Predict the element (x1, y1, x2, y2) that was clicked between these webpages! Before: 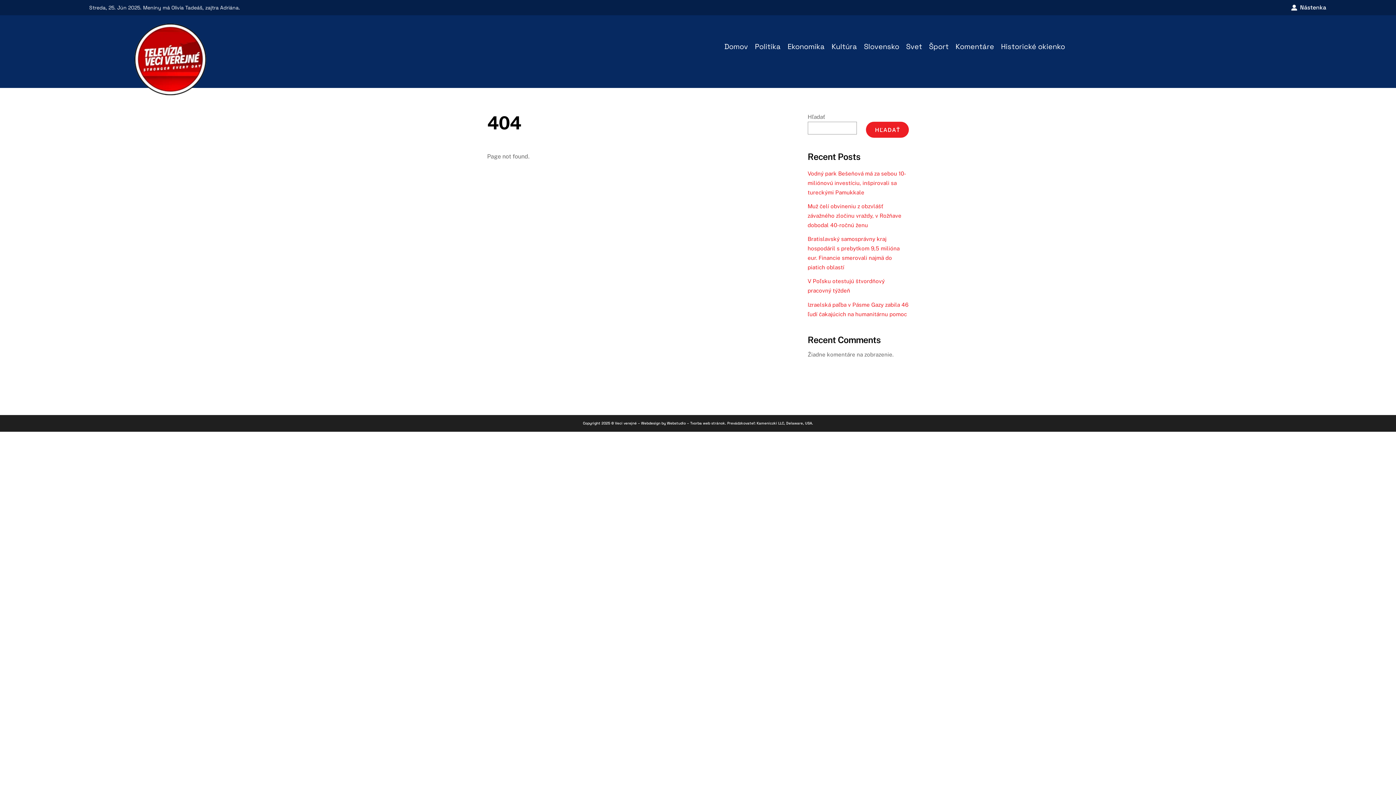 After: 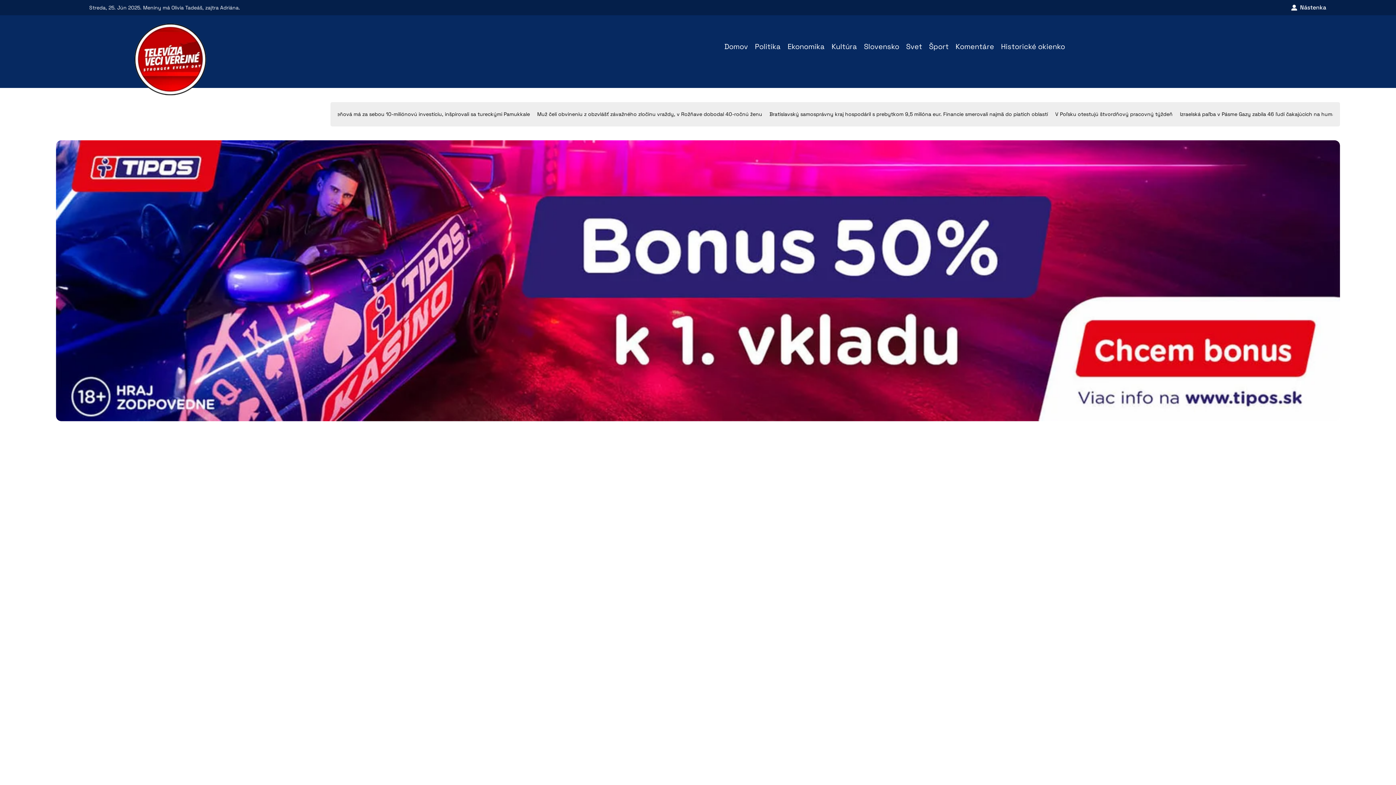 Action: label: Veci verejné bbox: (615, 420, 636, 425)